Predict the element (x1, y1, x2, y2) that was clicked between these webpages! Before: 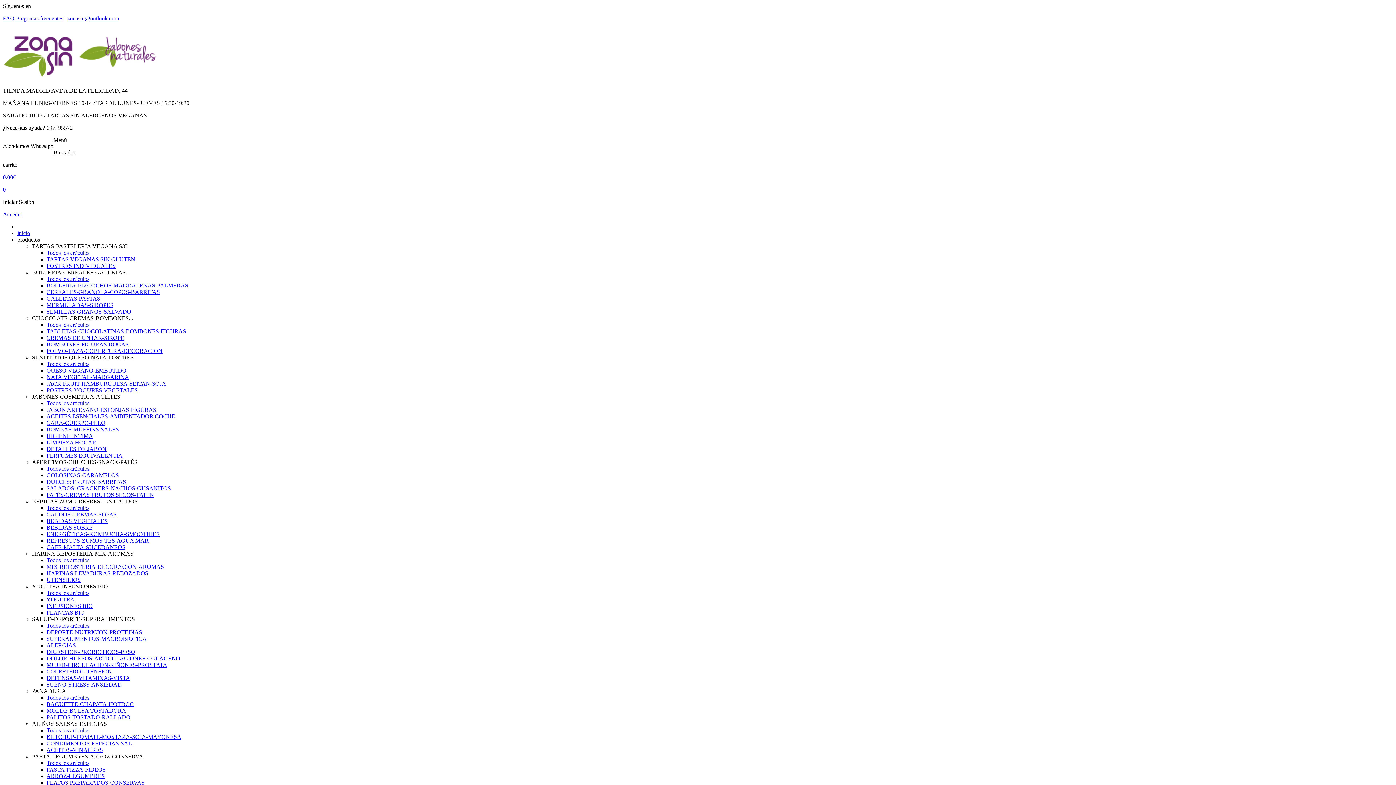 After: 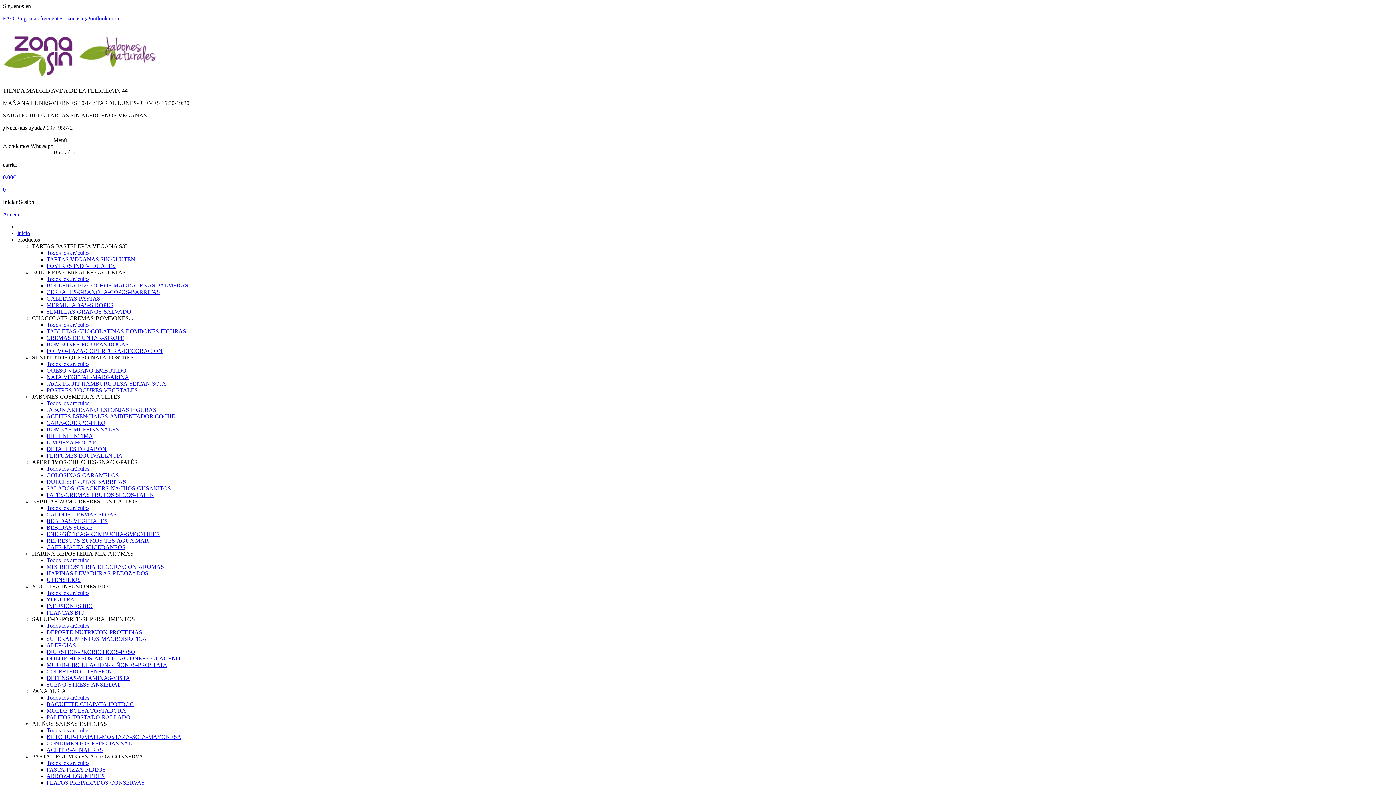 Action: bbox: (46, 629, 142, 635) label: DEPORTE-NUTRICION-PROTEINAS